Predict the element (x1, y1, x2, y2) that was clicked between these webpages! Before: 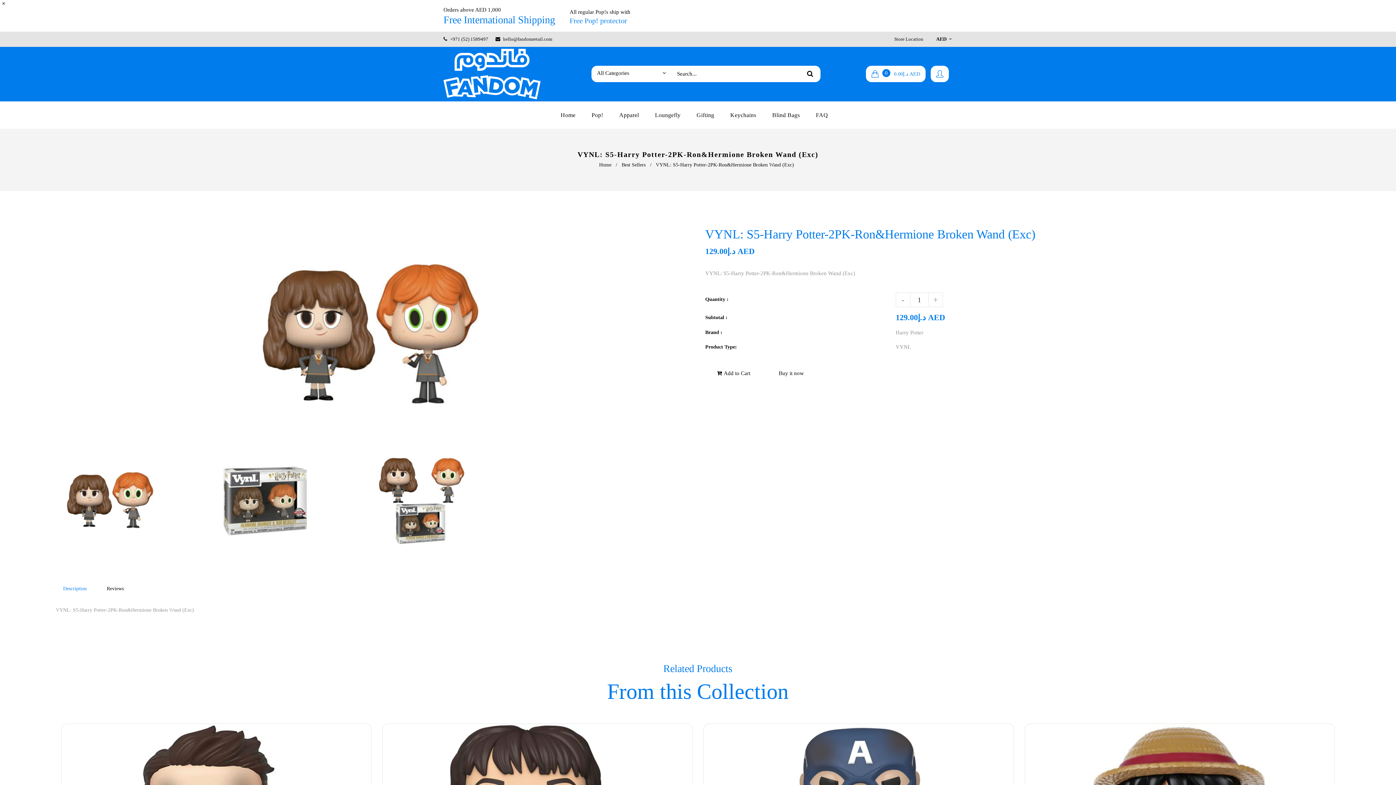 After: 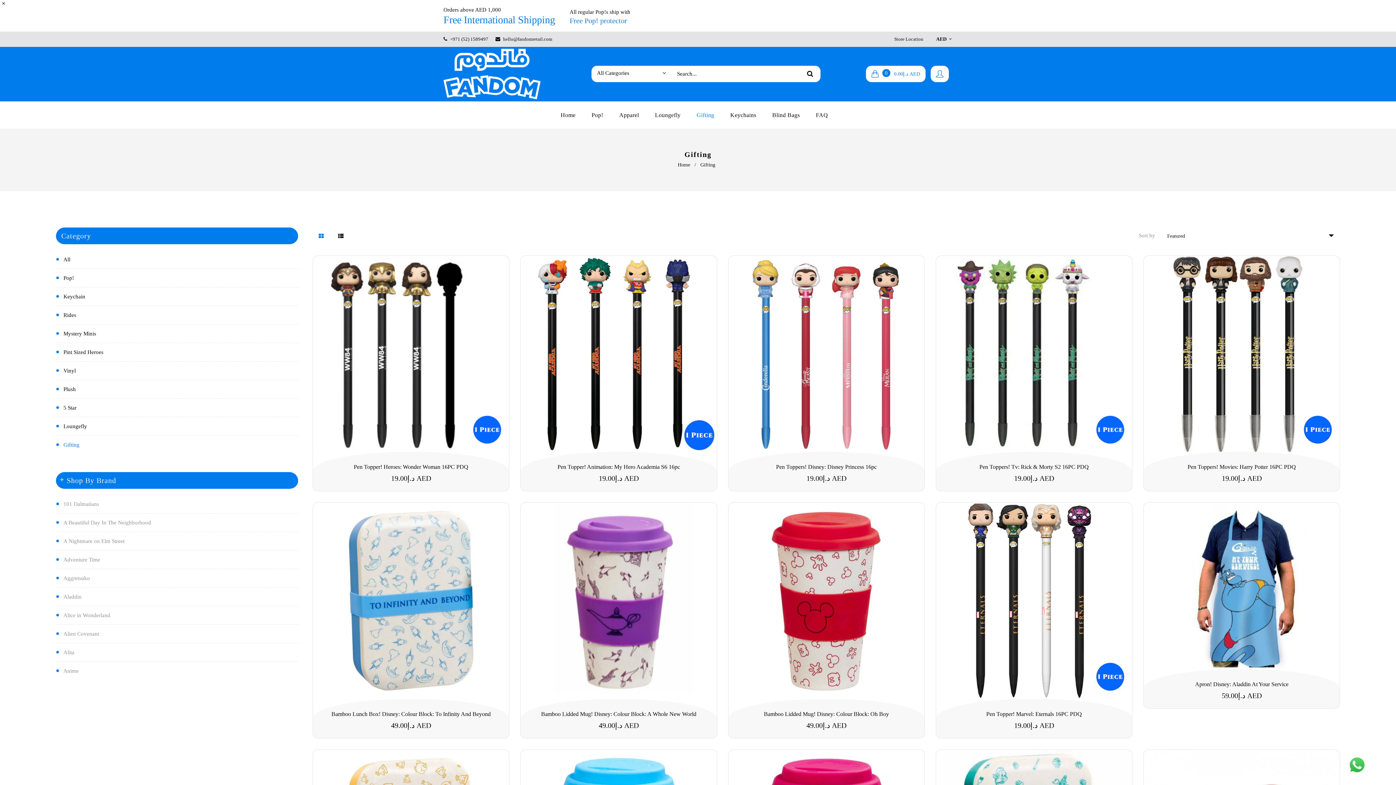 Action: label: Gifting bbox: (689, 101, 721, 128)